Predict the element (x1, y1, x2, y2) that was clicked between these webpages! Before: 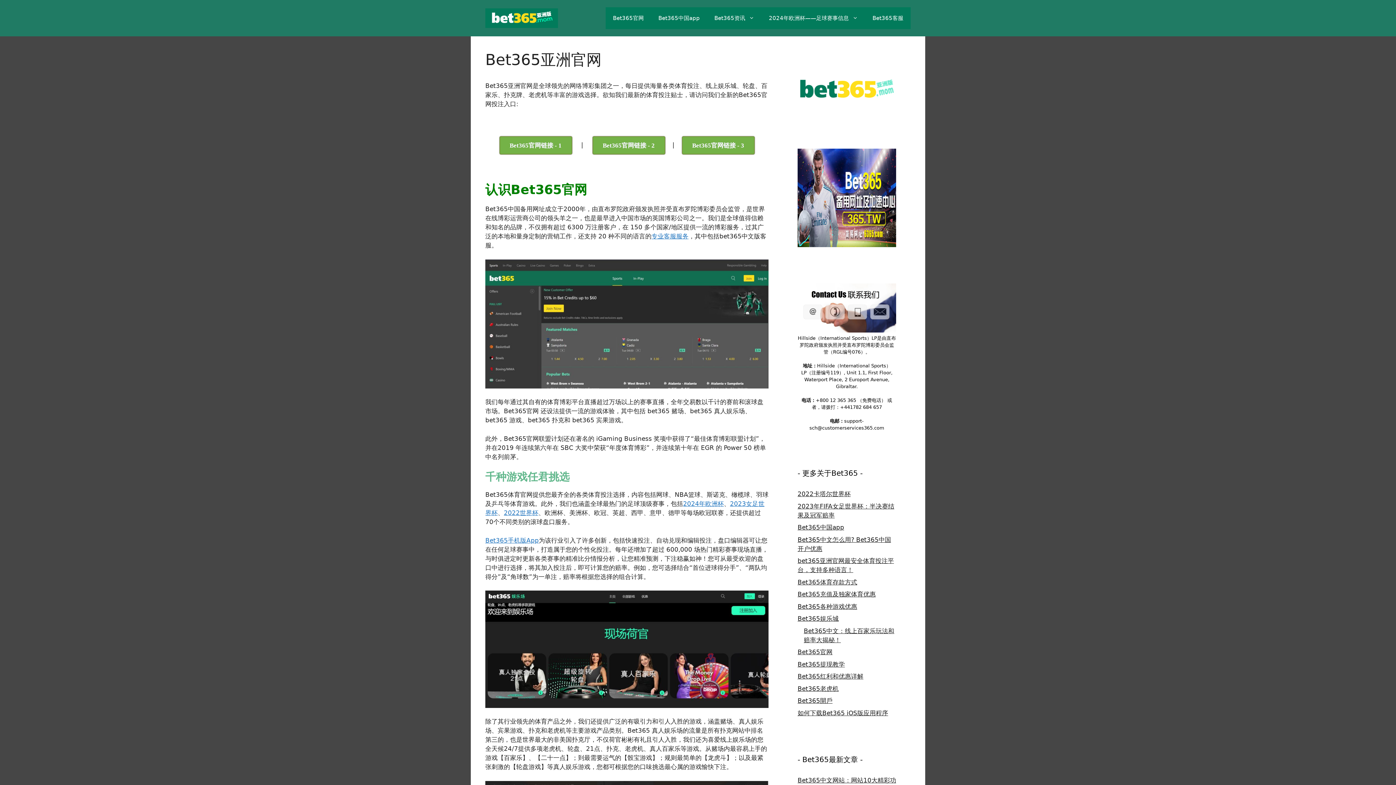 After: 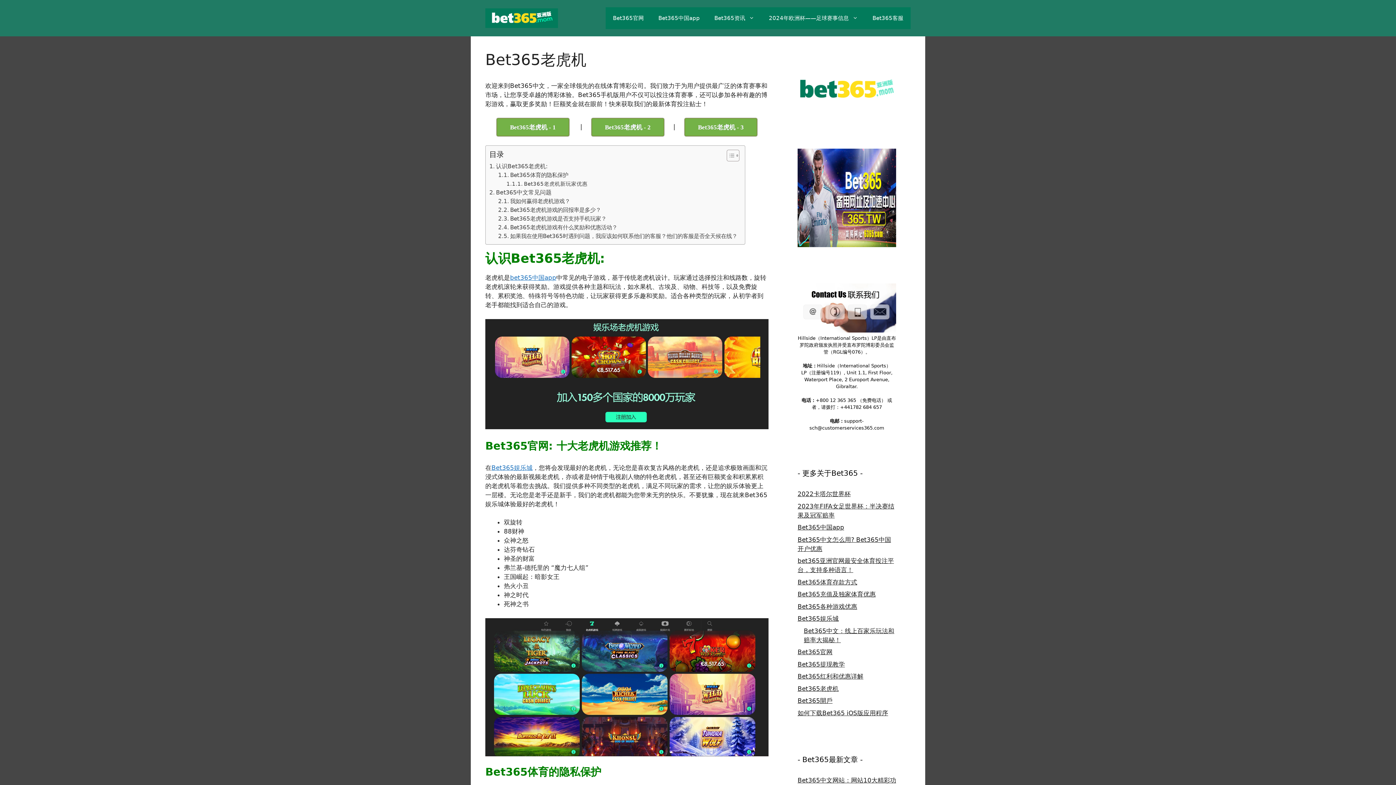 Action: bbox: (797, 685, 838, 692) label: Bet365老虎机